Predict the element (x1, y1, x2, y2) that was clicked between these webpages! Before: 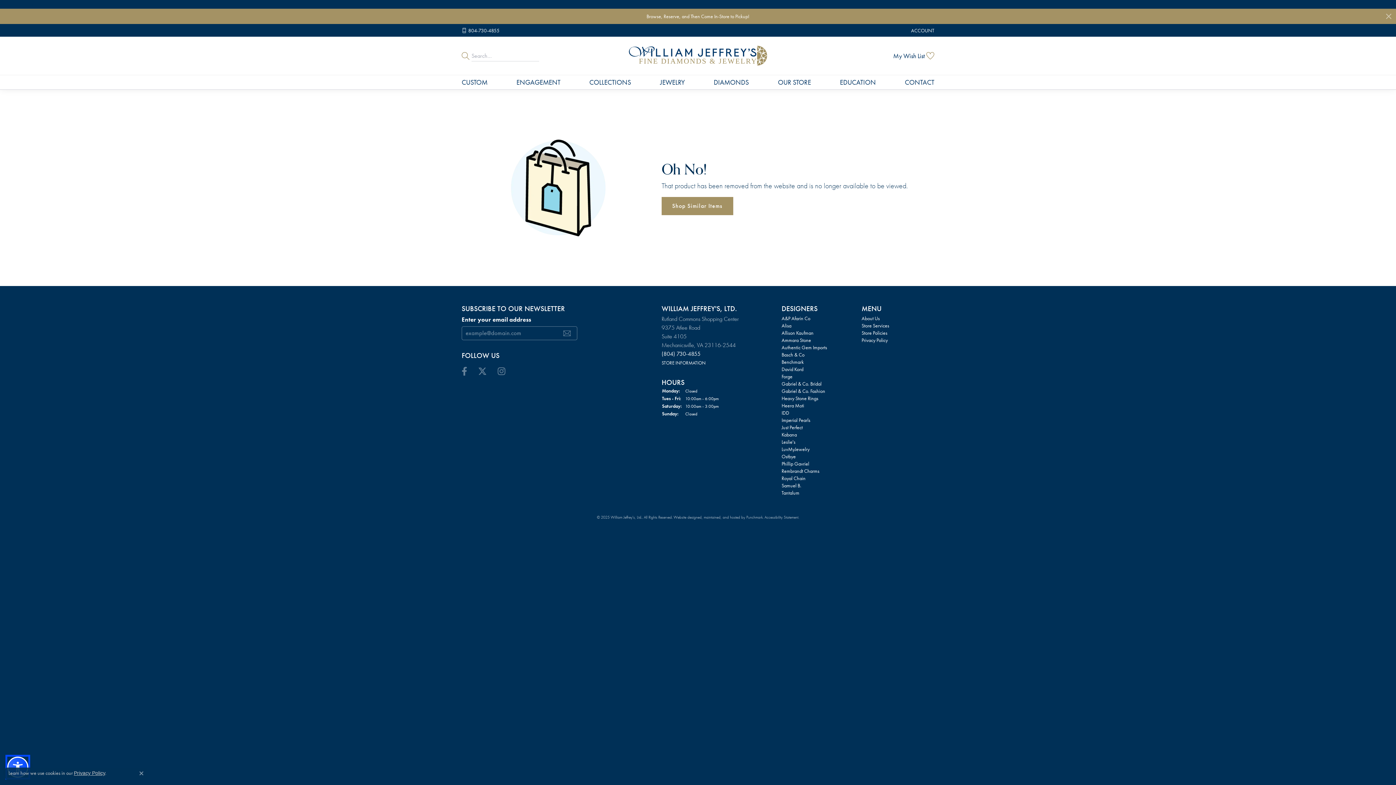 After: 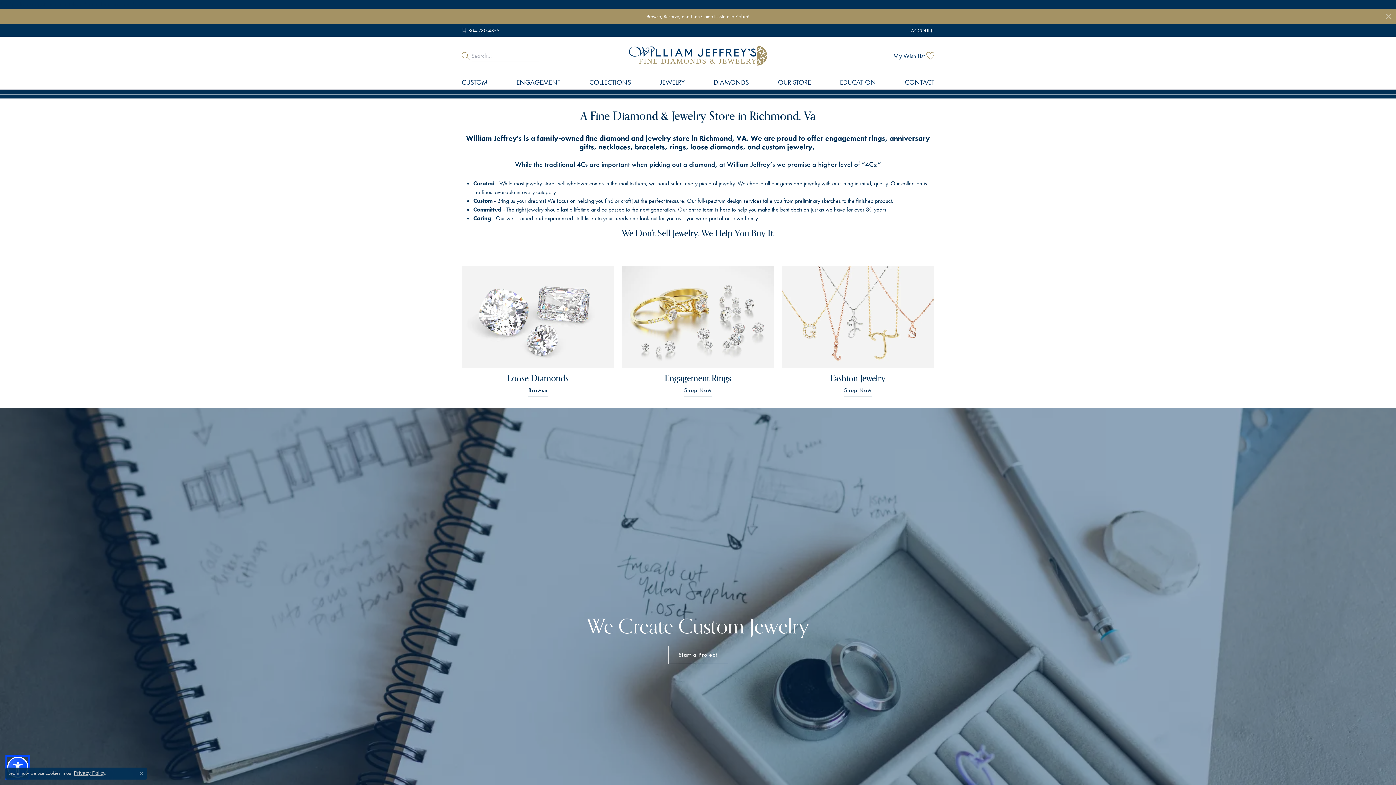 Action: bbox: (621, 36, 774, 74)